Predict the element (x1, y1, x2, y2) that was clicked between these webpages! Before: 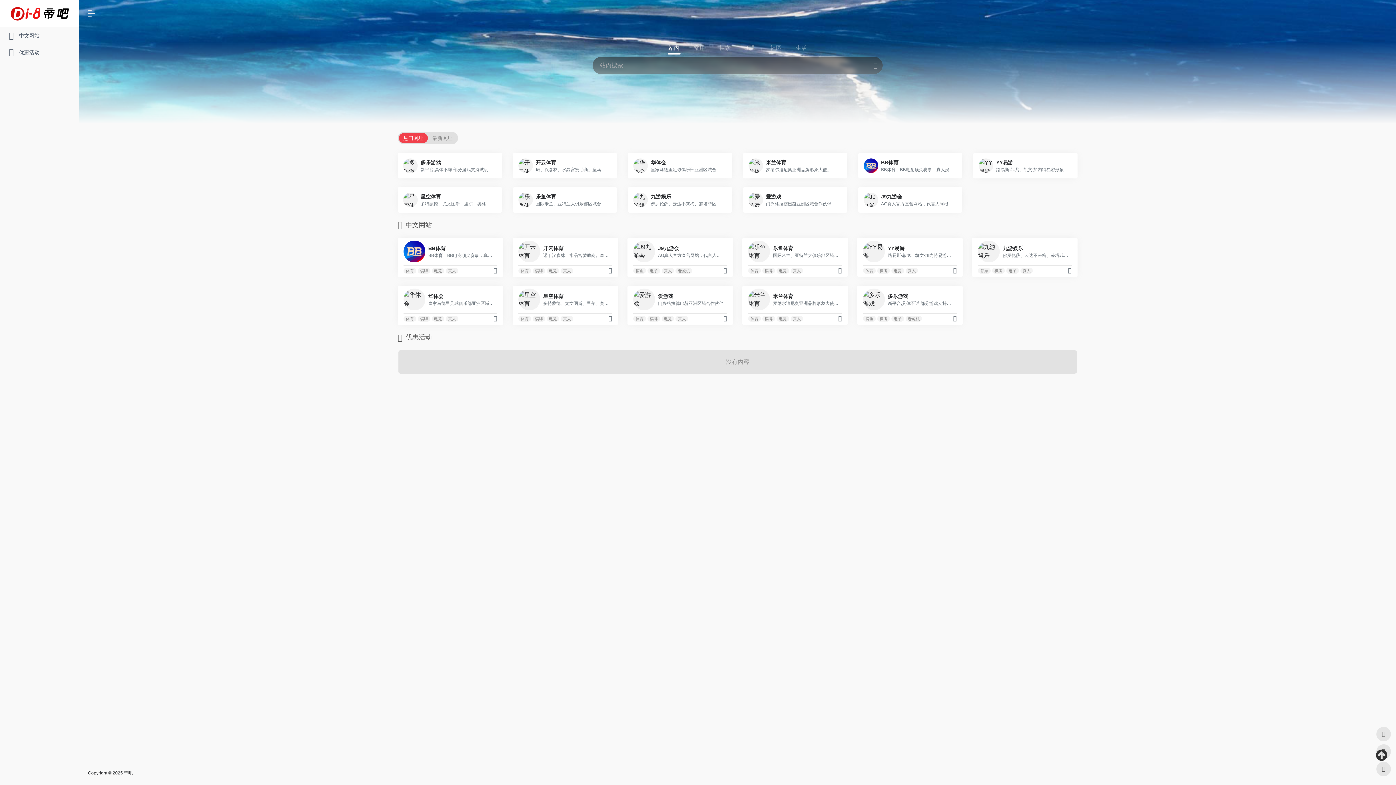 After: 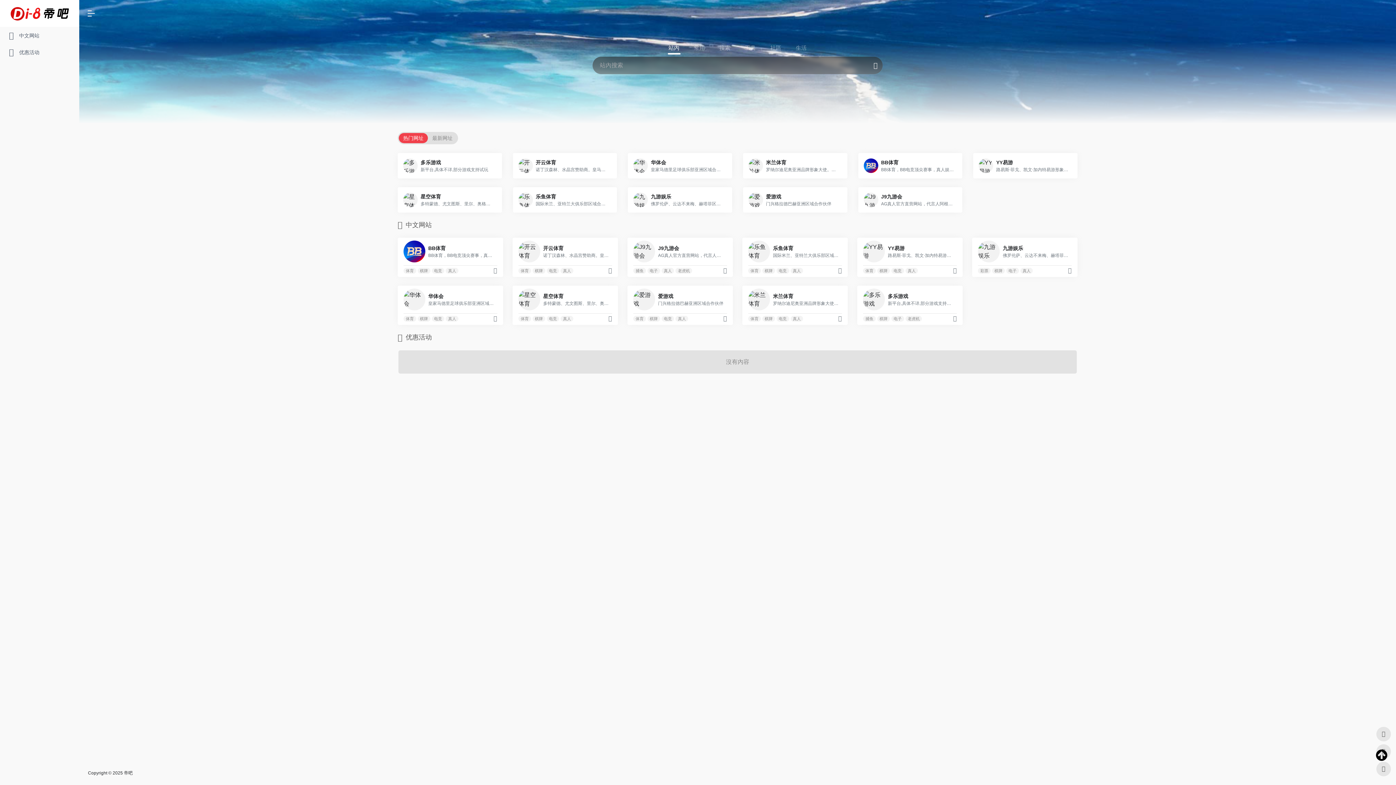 Action: bbox: (1376, 749, 1390, 763)